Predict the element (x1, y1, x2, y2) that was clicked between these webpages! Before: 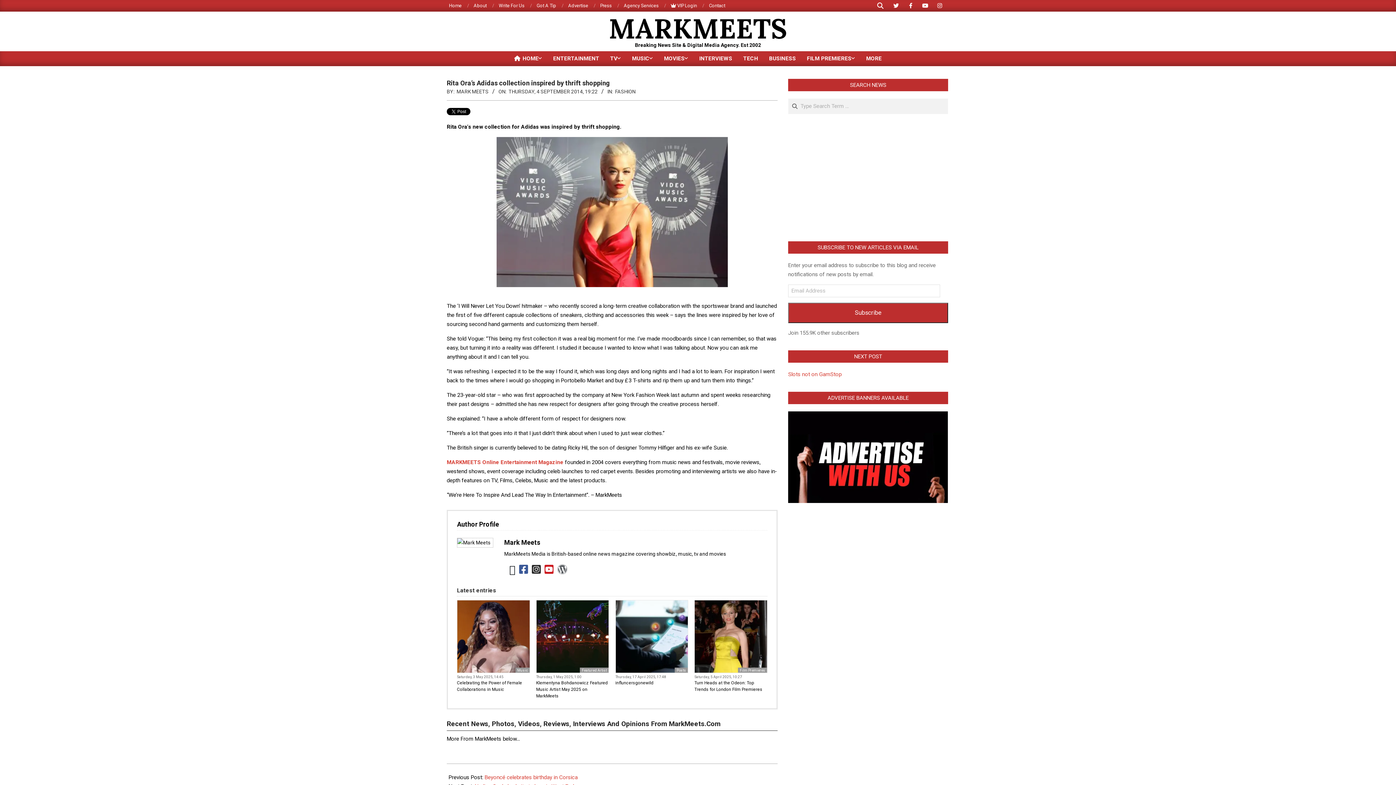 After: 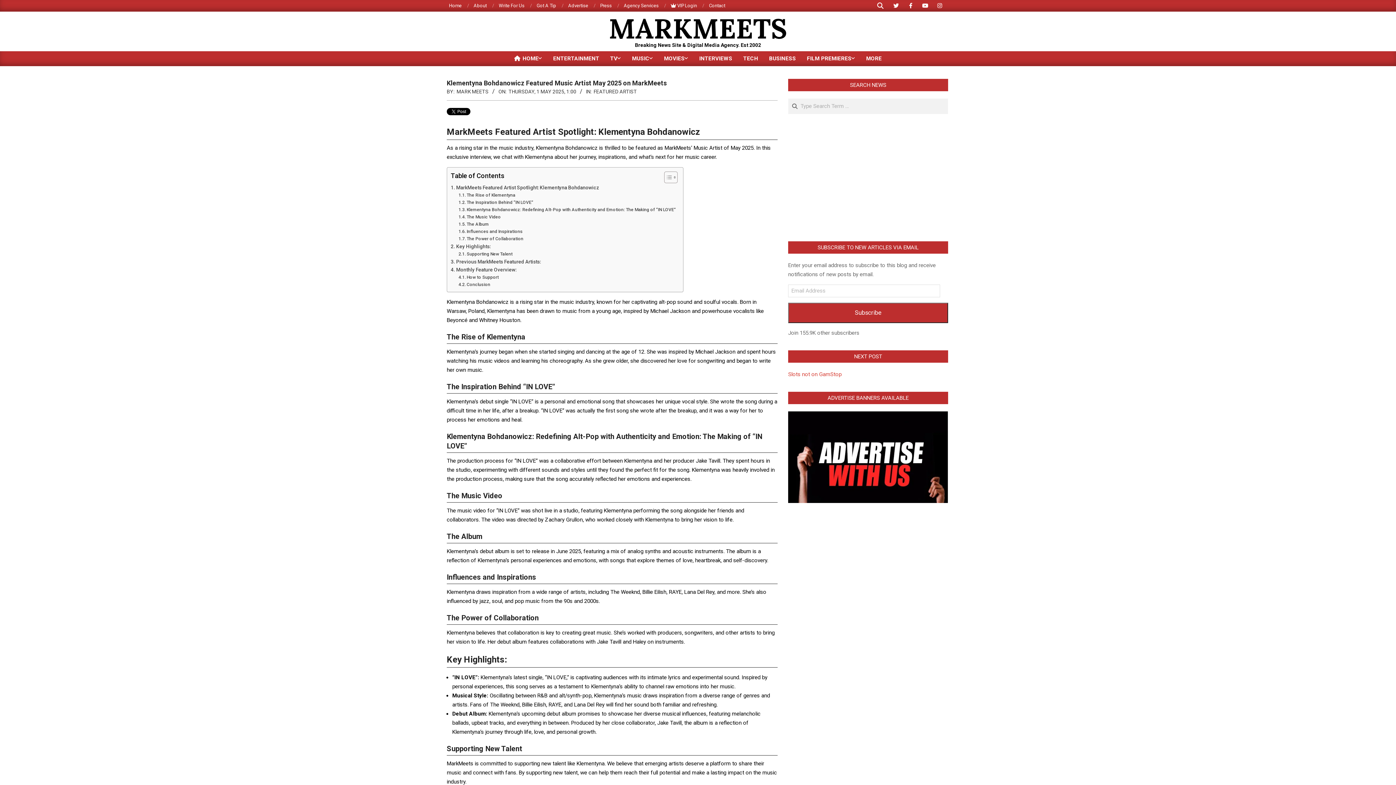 Action: bbox: (536, 600, 608, 672)